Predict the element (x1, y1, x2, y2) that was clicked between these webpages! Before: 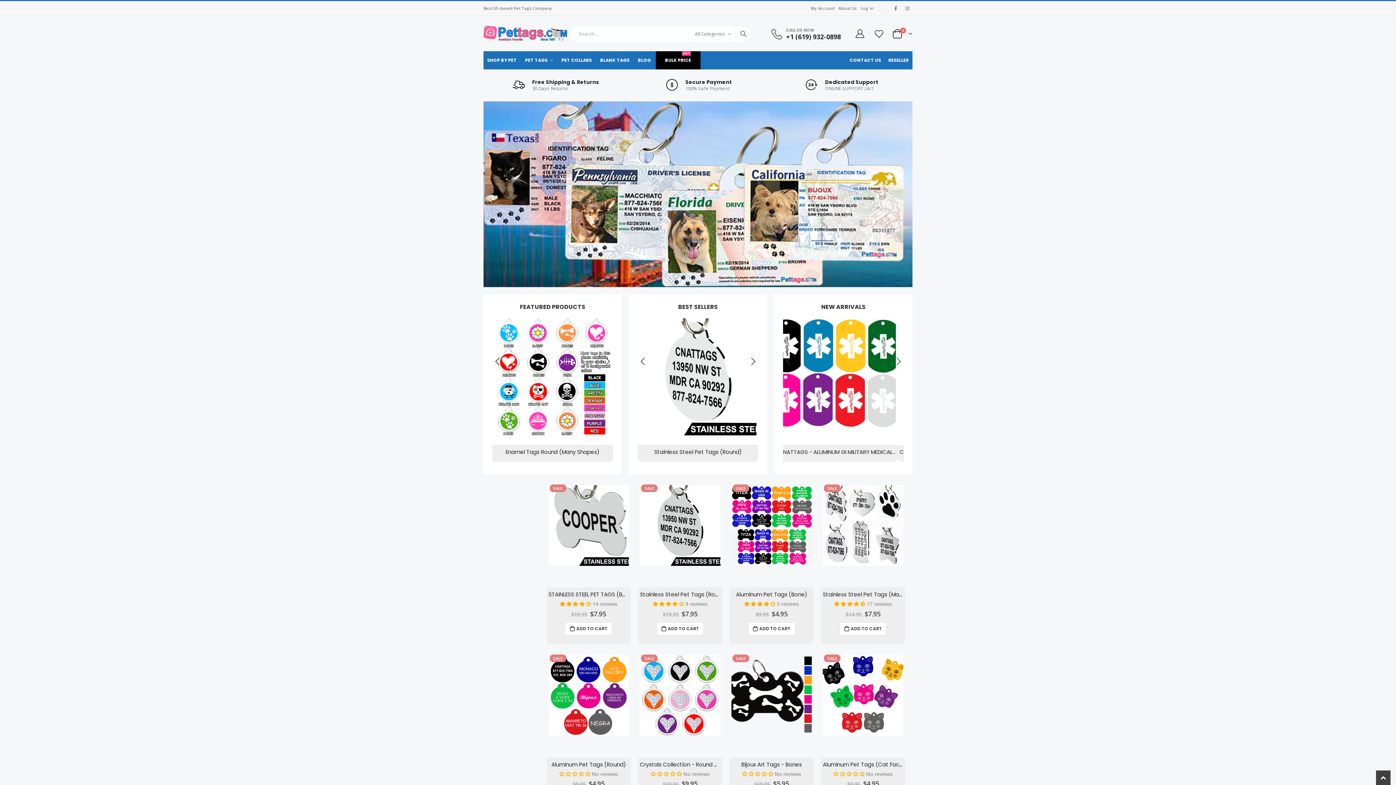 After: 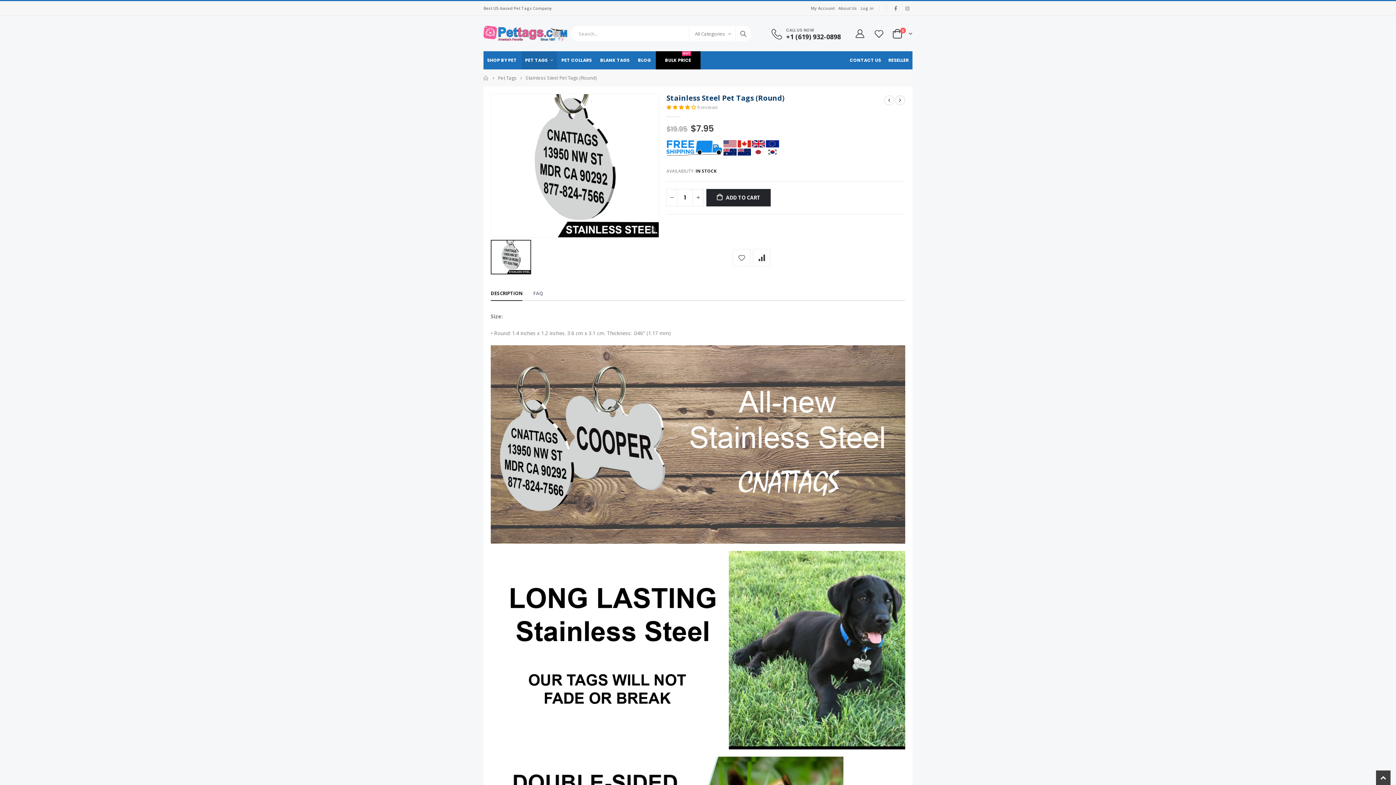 Action: bbox: (640, 617, 720, 624) label: Stainless Steel Pet Tags (Round)